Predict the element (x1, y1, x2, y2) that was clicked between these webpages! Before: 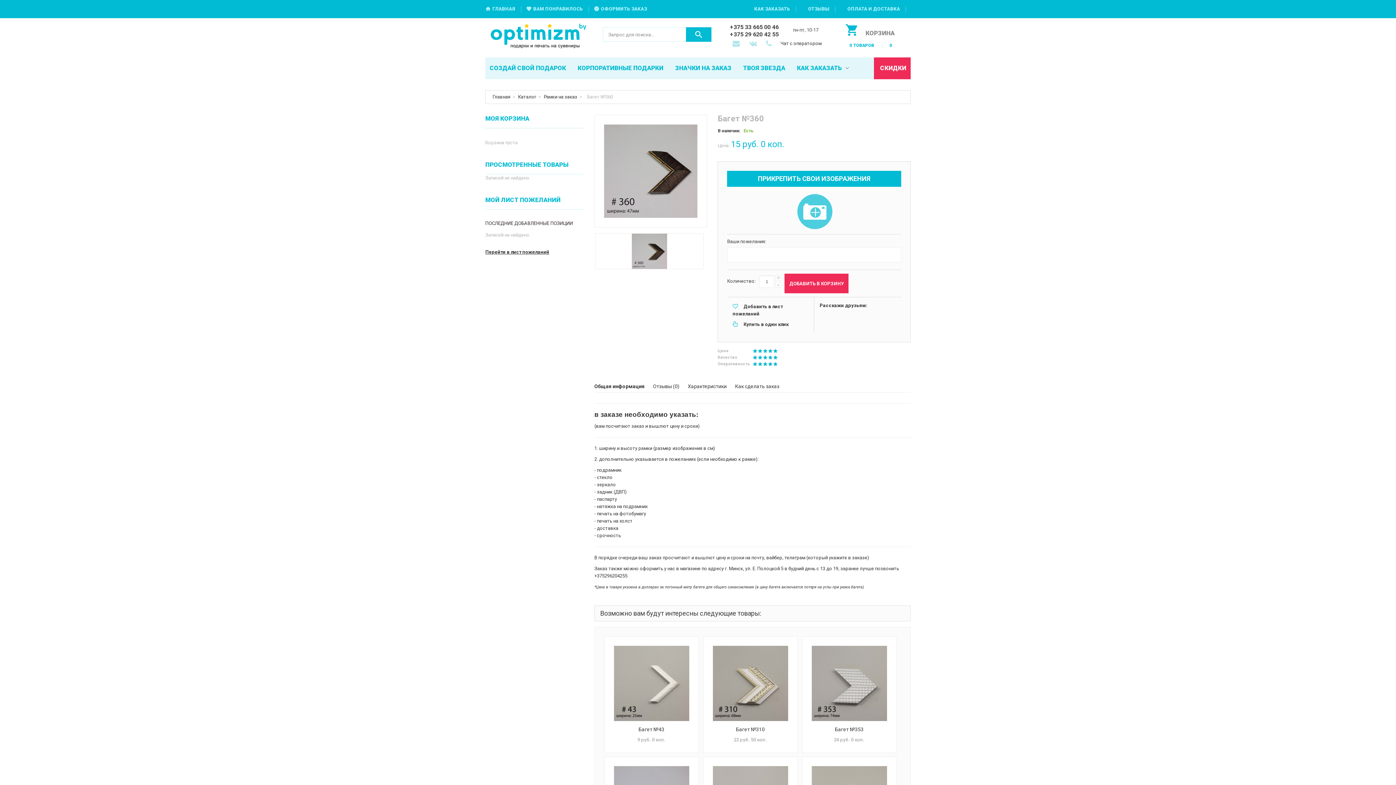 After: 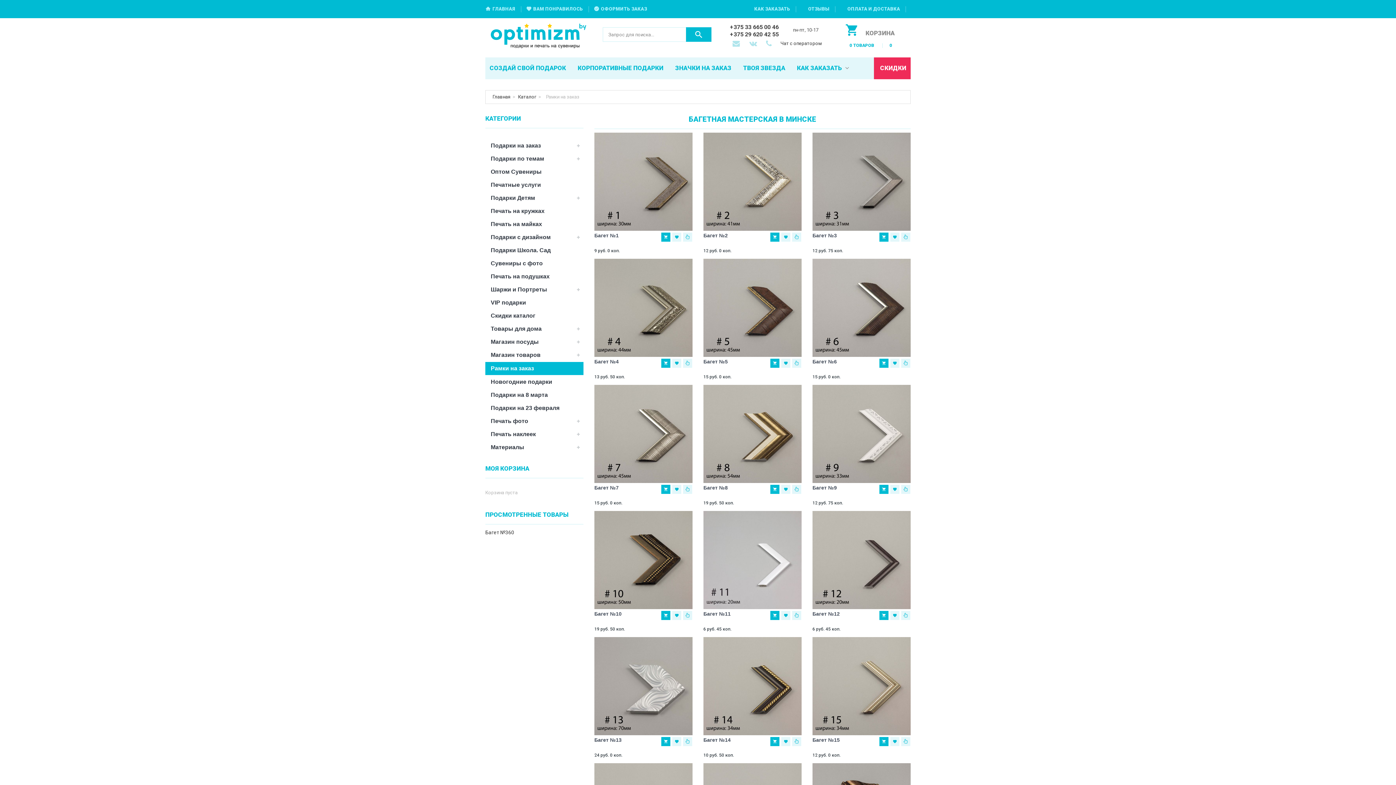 Action: label: Рамки на заказ bbox: (544, 94, 577, 99)